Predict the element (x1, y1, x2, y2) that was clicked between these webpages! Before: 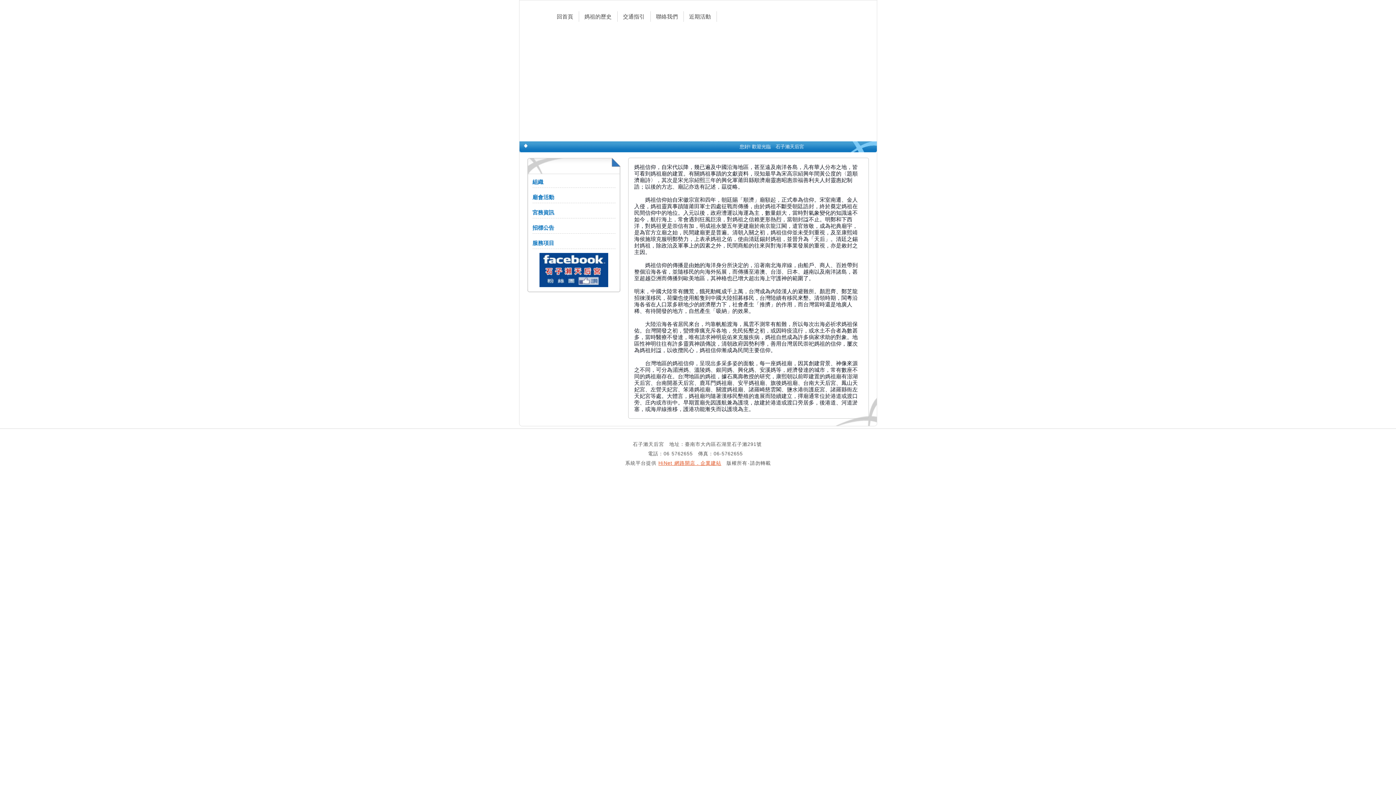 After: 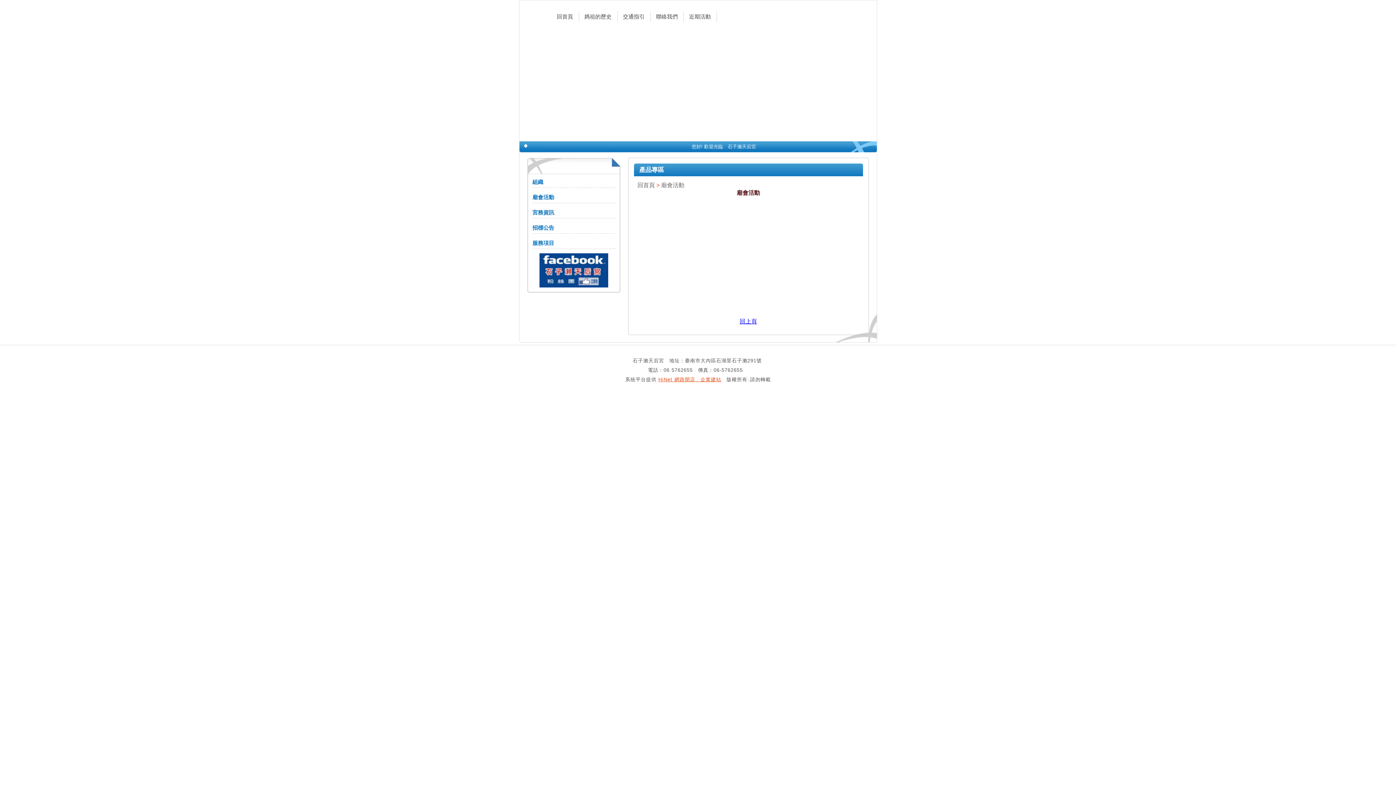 Action: bbox: (532, 192, 615, 203) label: 廟會活動